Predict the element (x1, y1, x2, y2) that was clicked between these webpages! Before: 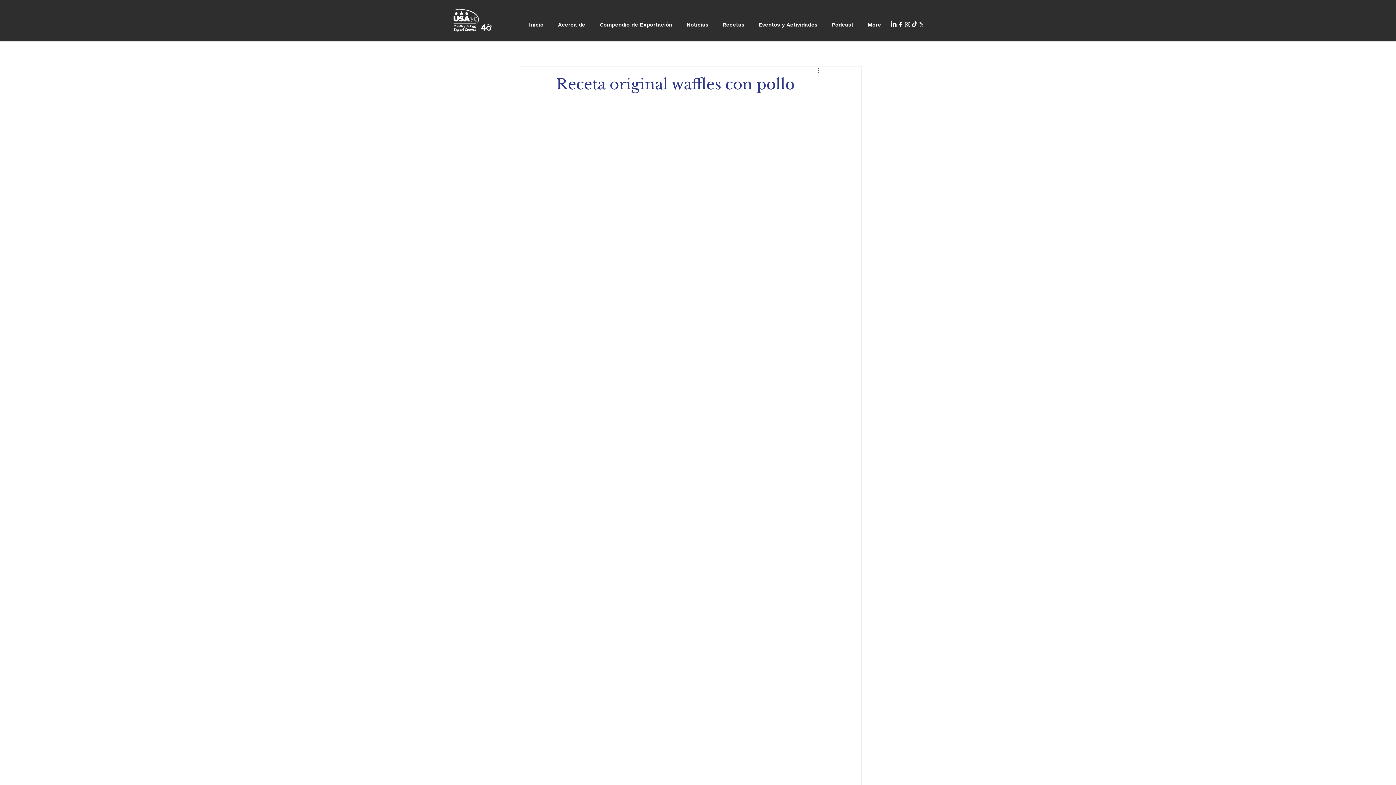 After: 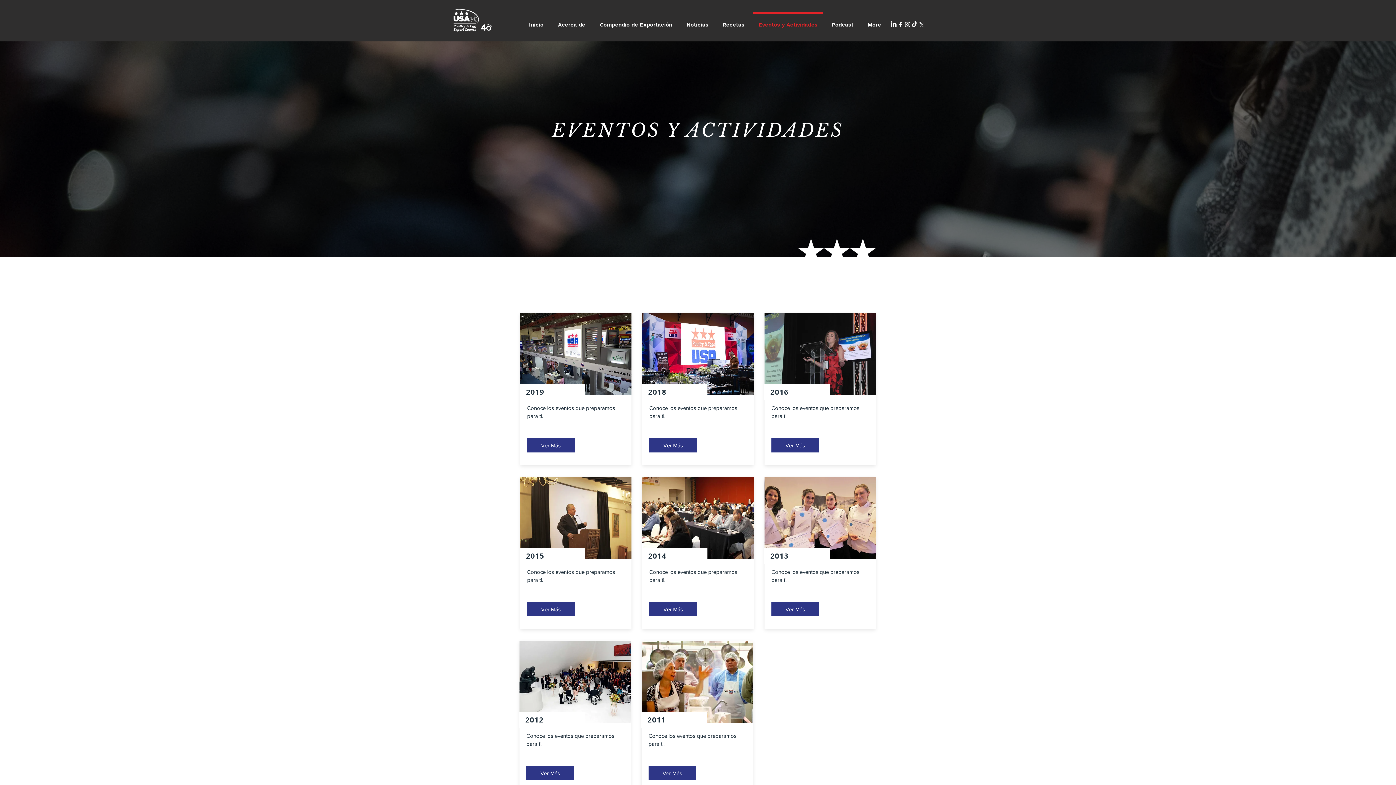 Action: label: Eventos y Actividades bbox: (751, 12, 824, 30)